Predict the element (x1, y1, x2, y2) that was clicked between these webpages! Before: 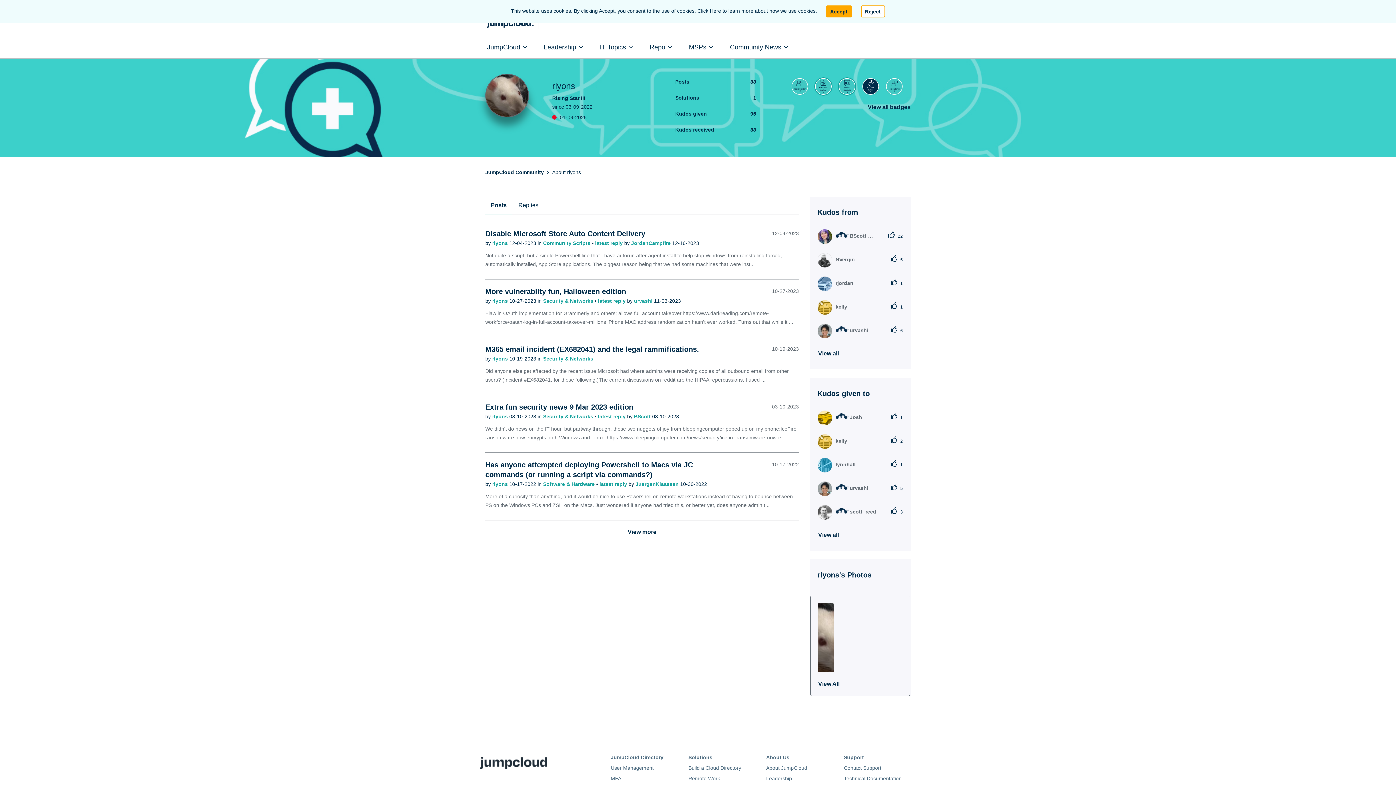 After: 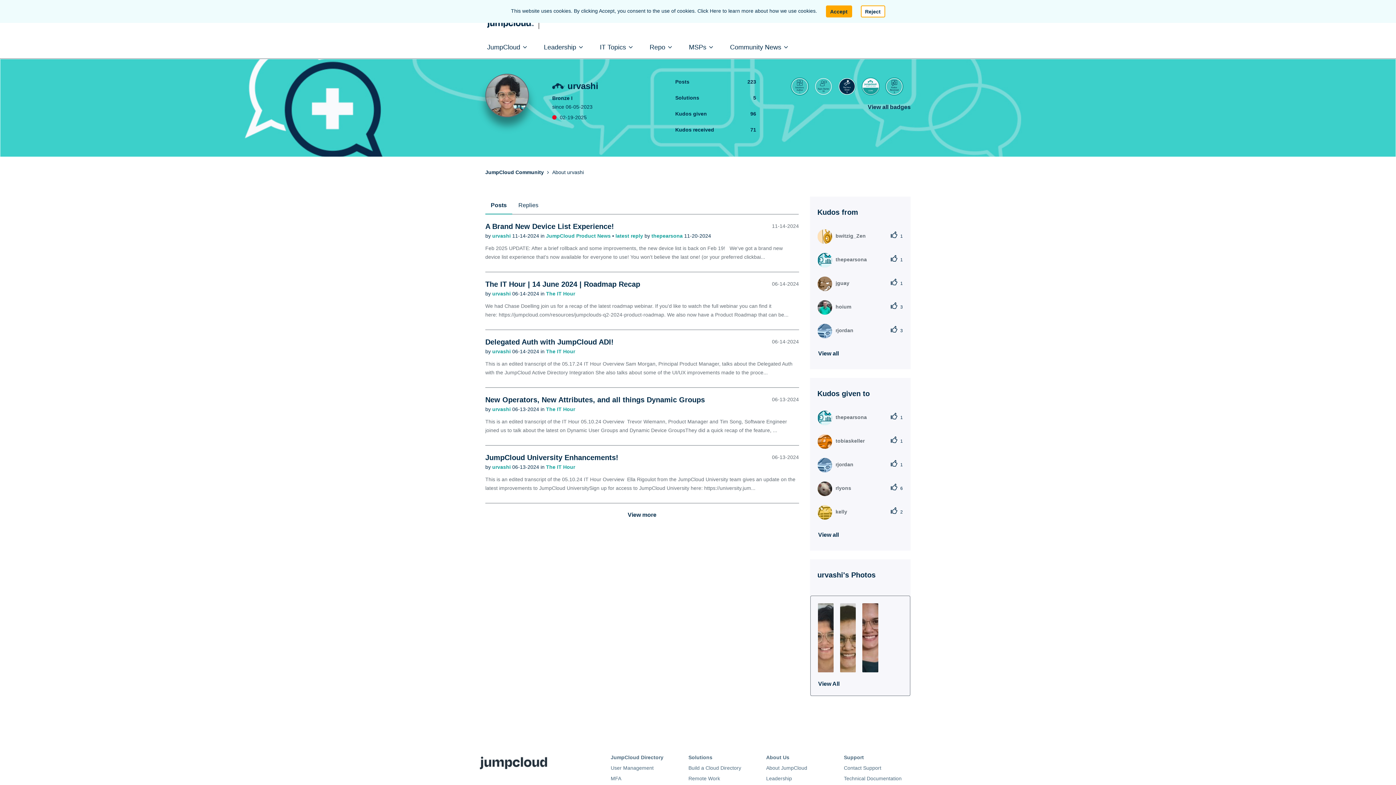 Action: label: urvashi  bbox: (634, 298, 654, 304)